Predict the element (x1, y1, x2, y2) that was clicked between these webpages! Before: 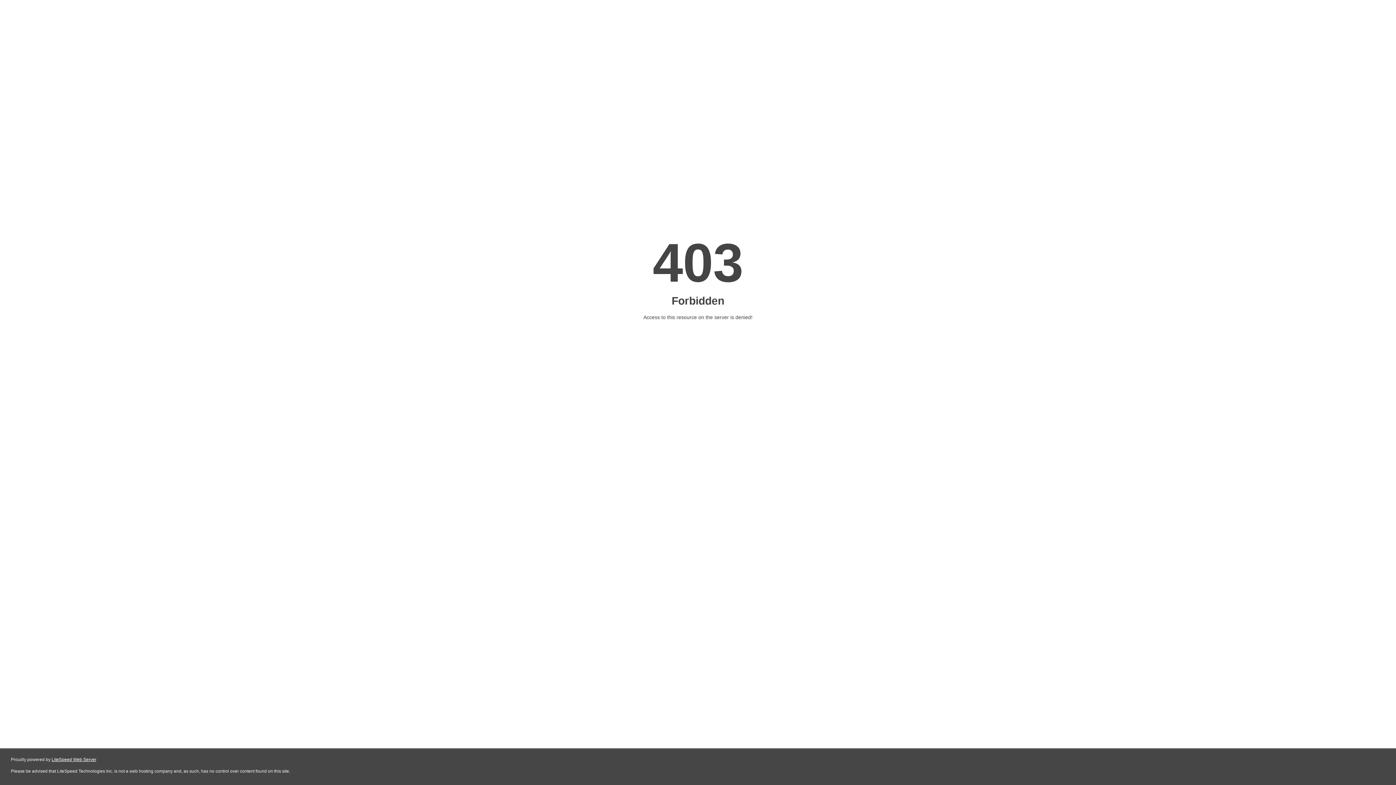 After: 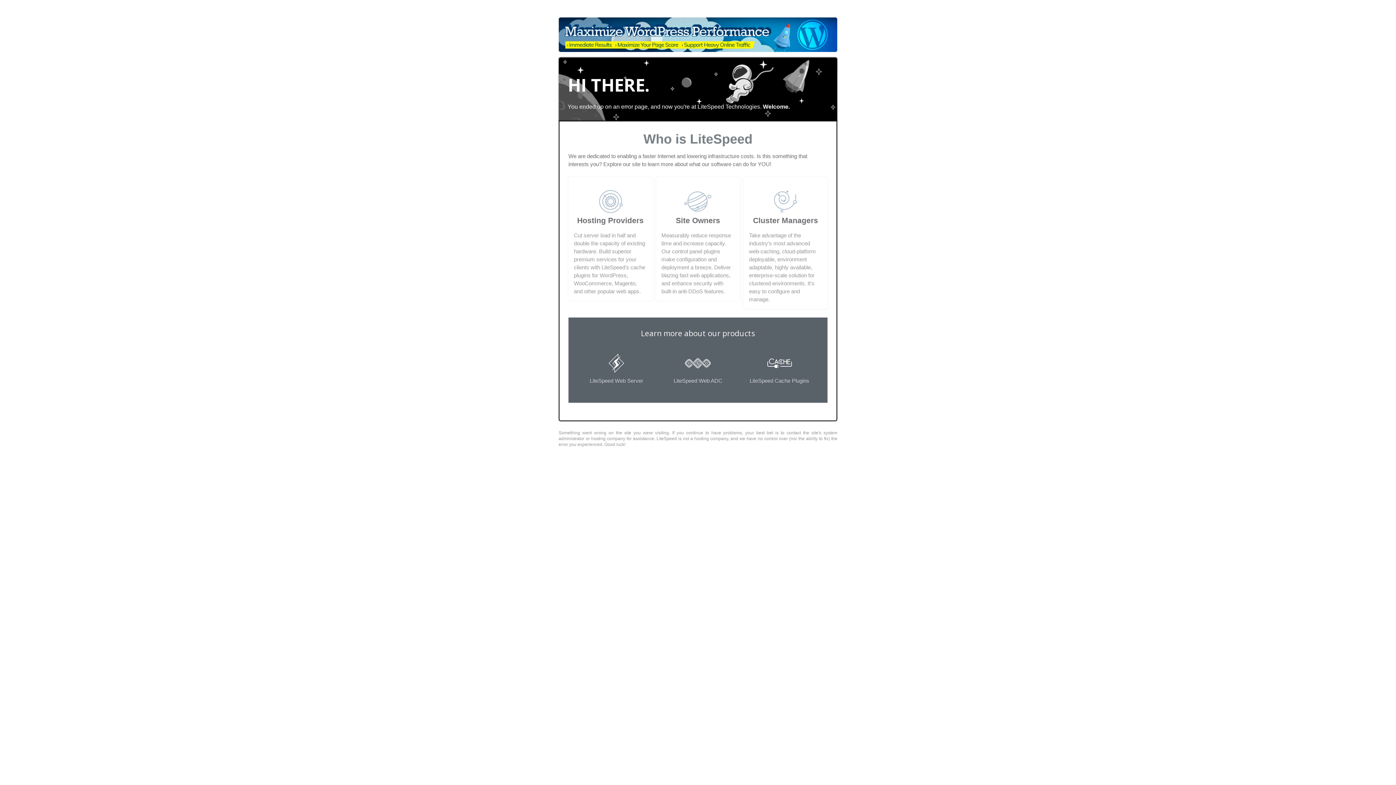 Action: bbox: (51, 757, 96, 762) label: LiteSpeed Web Server